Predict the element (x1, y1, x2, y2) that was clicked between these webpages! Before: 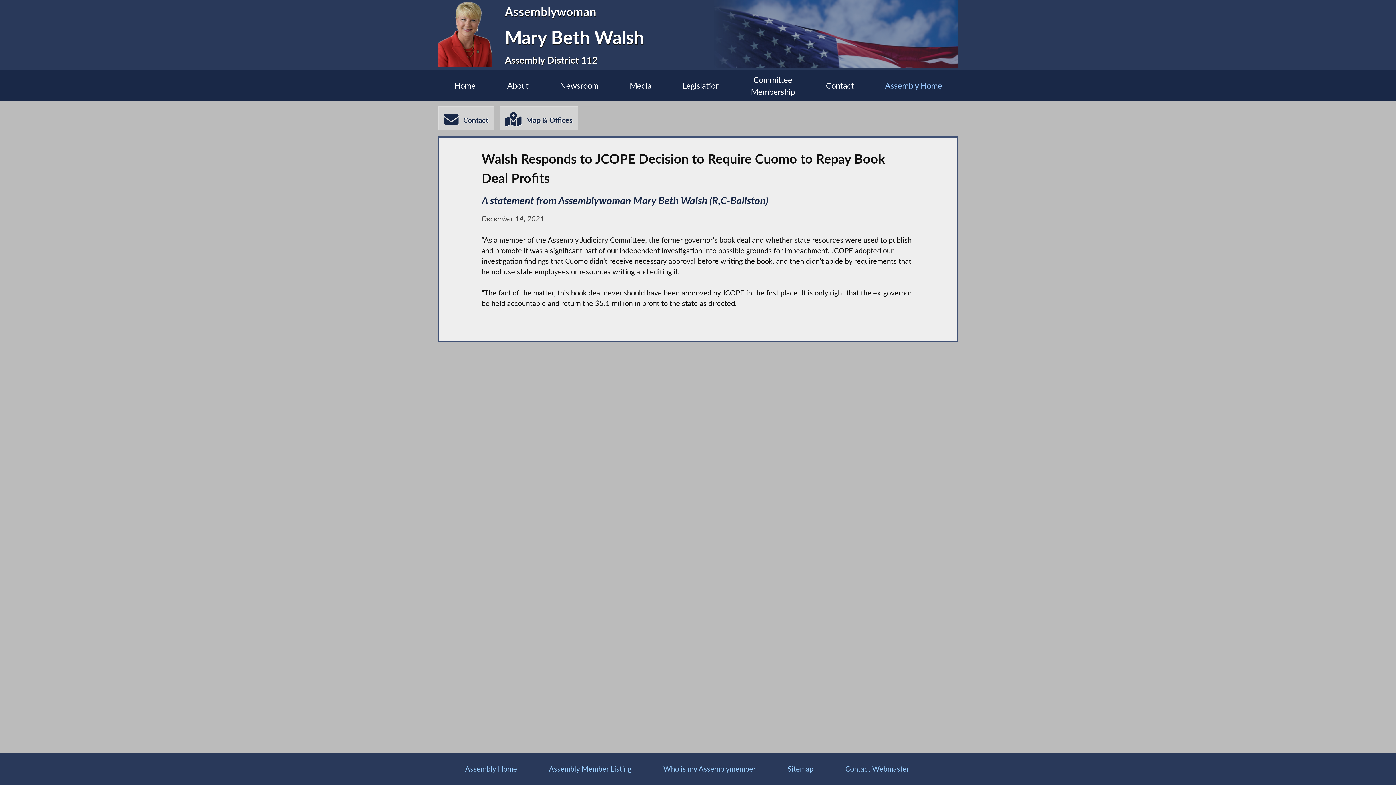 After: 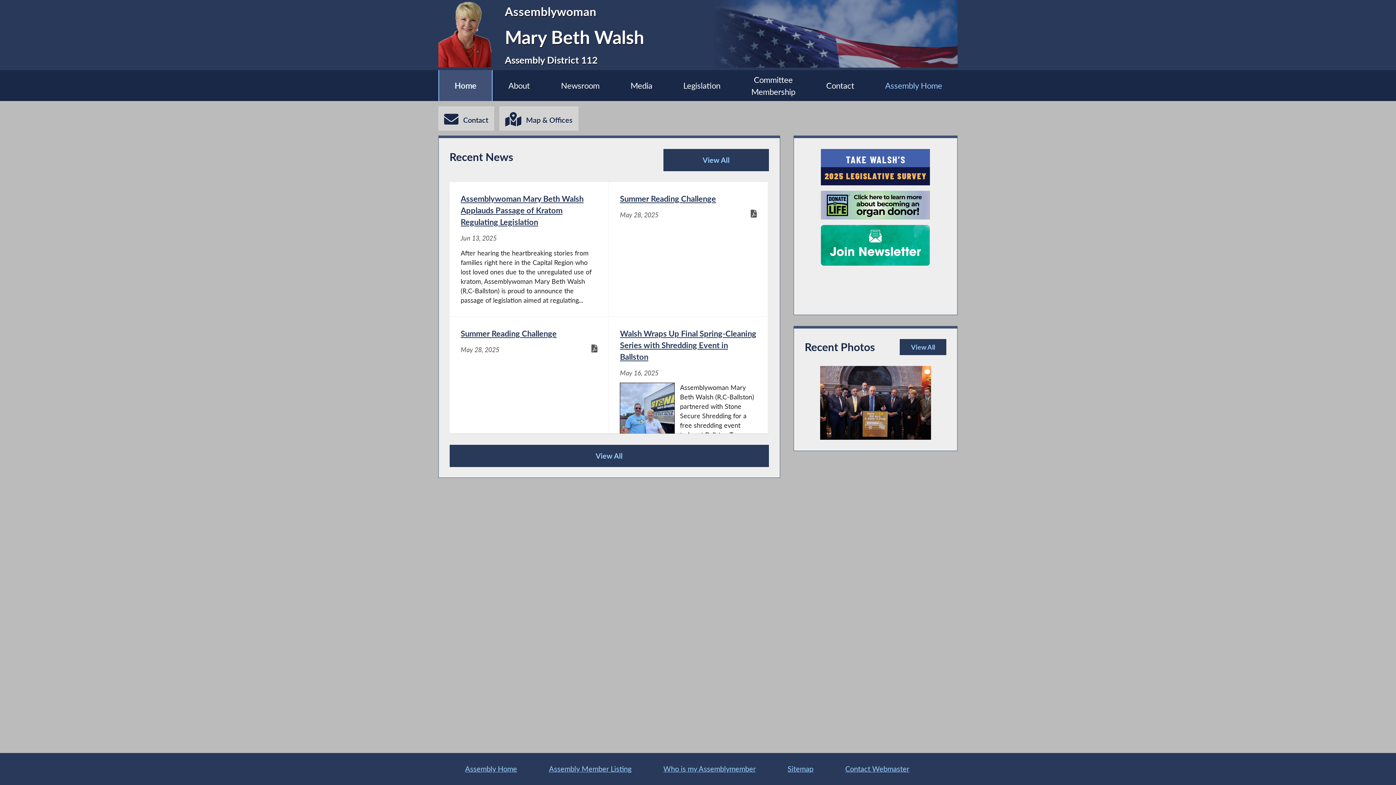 Action: bbox: (438, 70, 491, 101) label: Home